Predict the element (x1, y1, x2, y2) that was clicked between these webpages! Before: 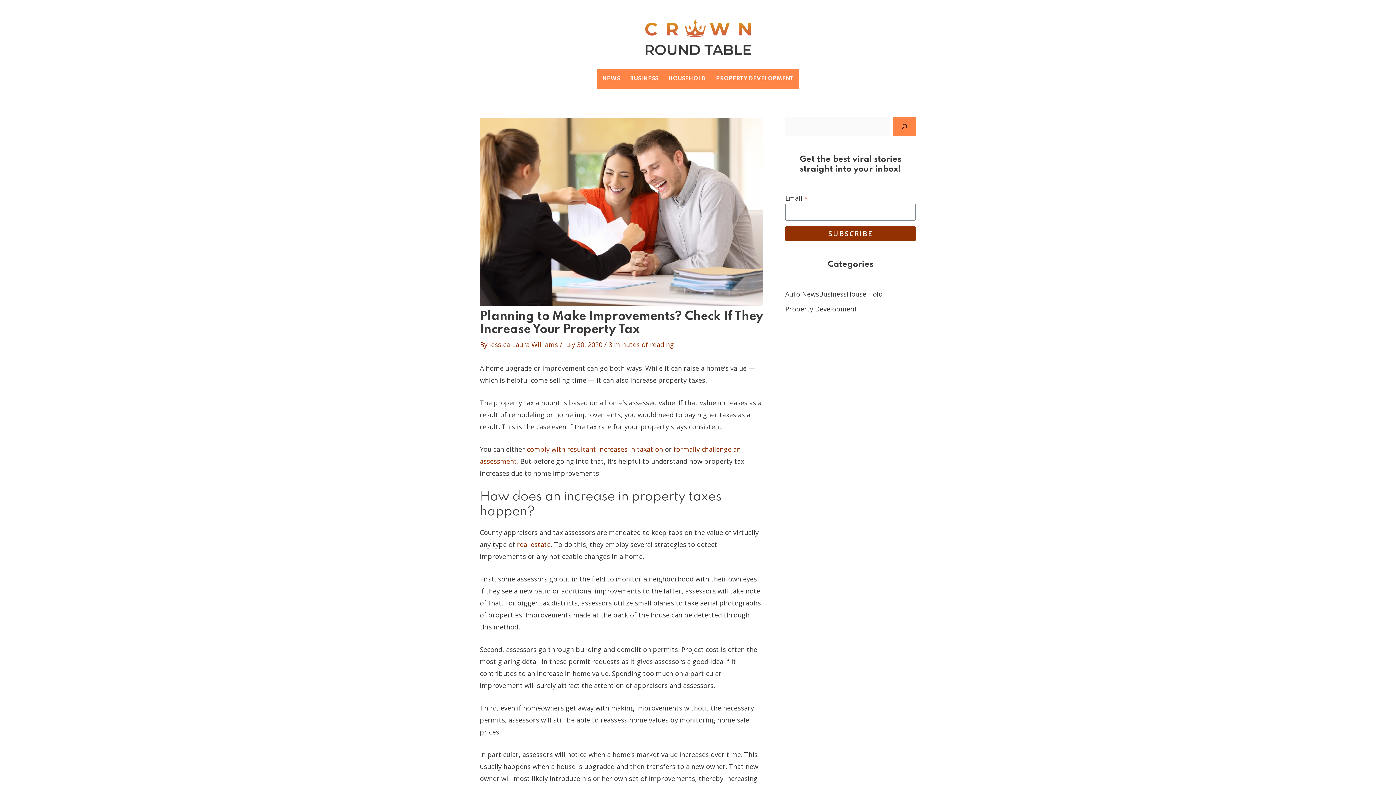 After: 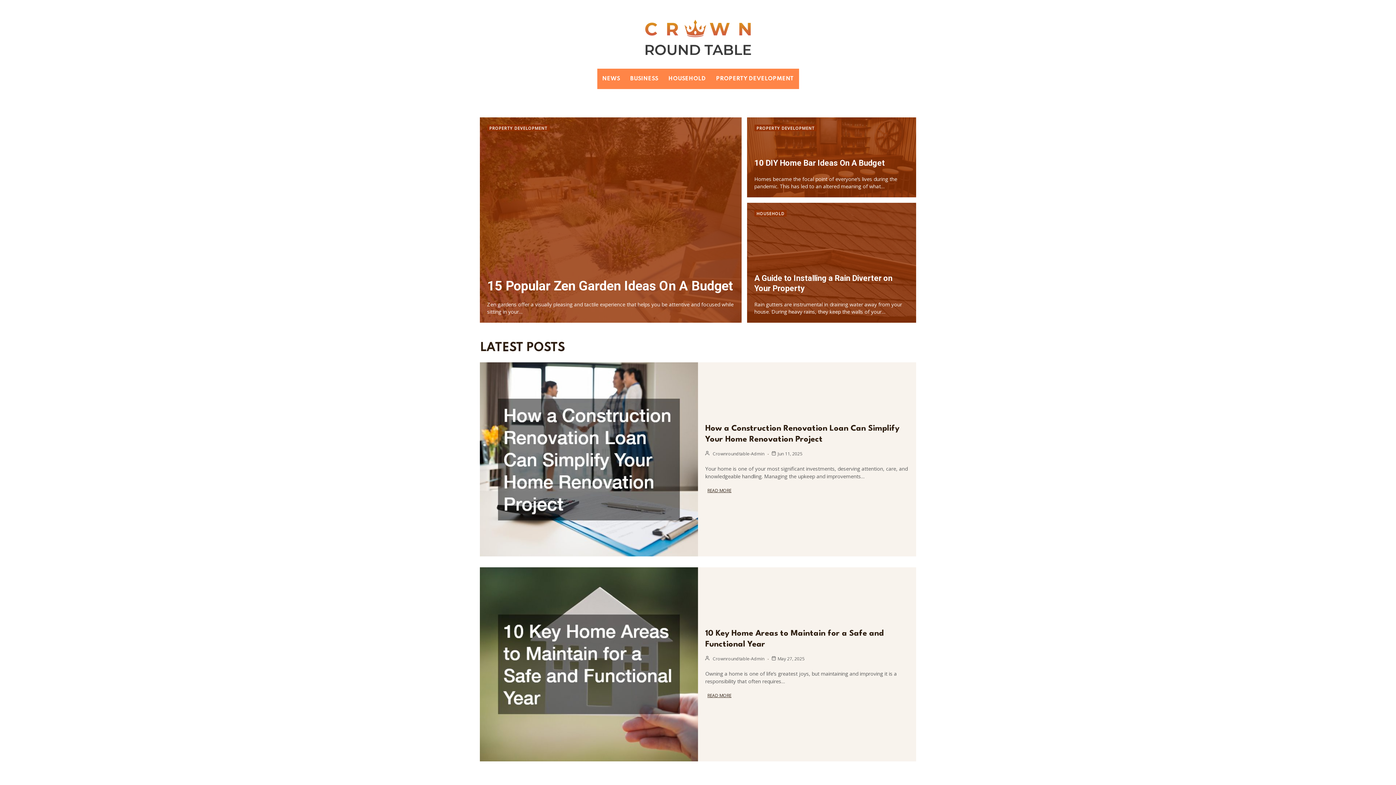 Action: label: Auto News bbox: (785, 287, 819, 300)